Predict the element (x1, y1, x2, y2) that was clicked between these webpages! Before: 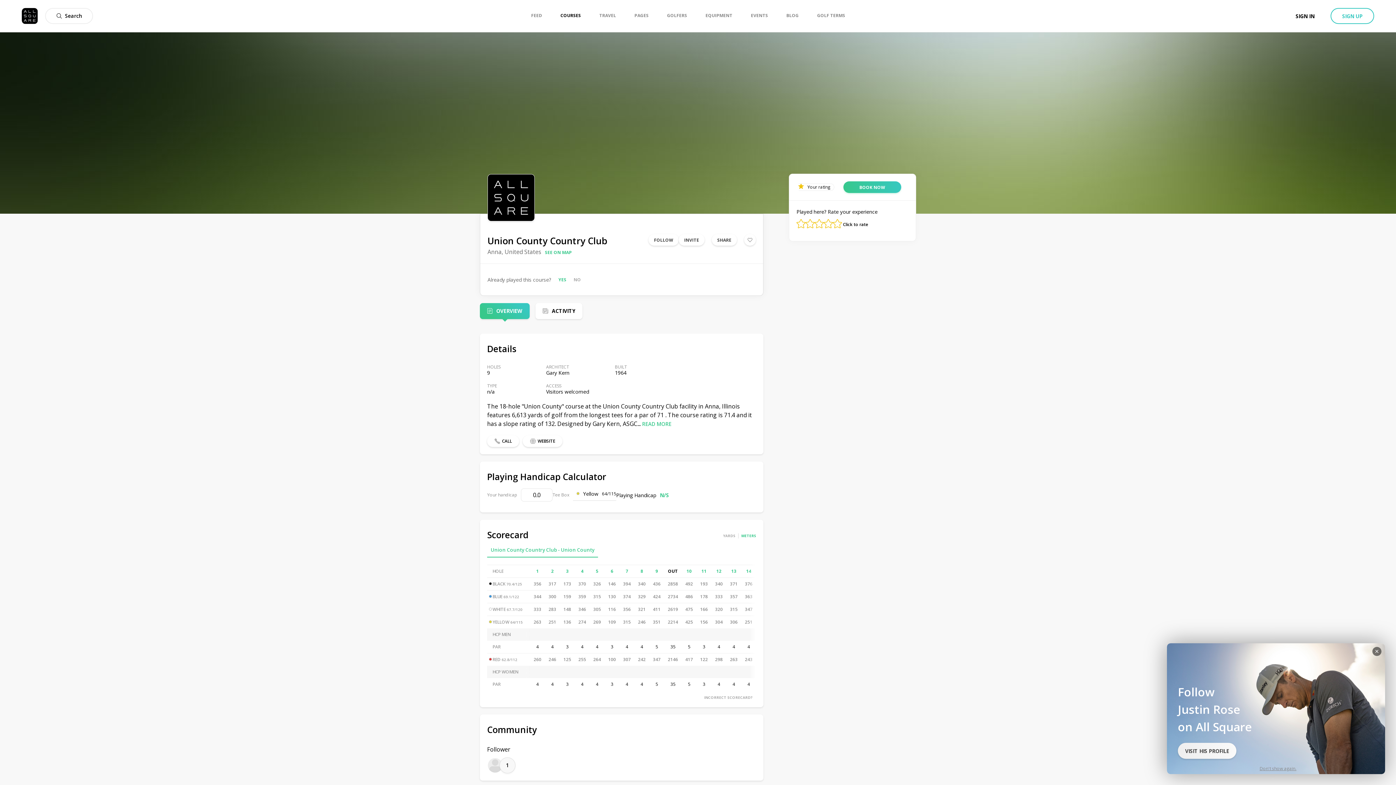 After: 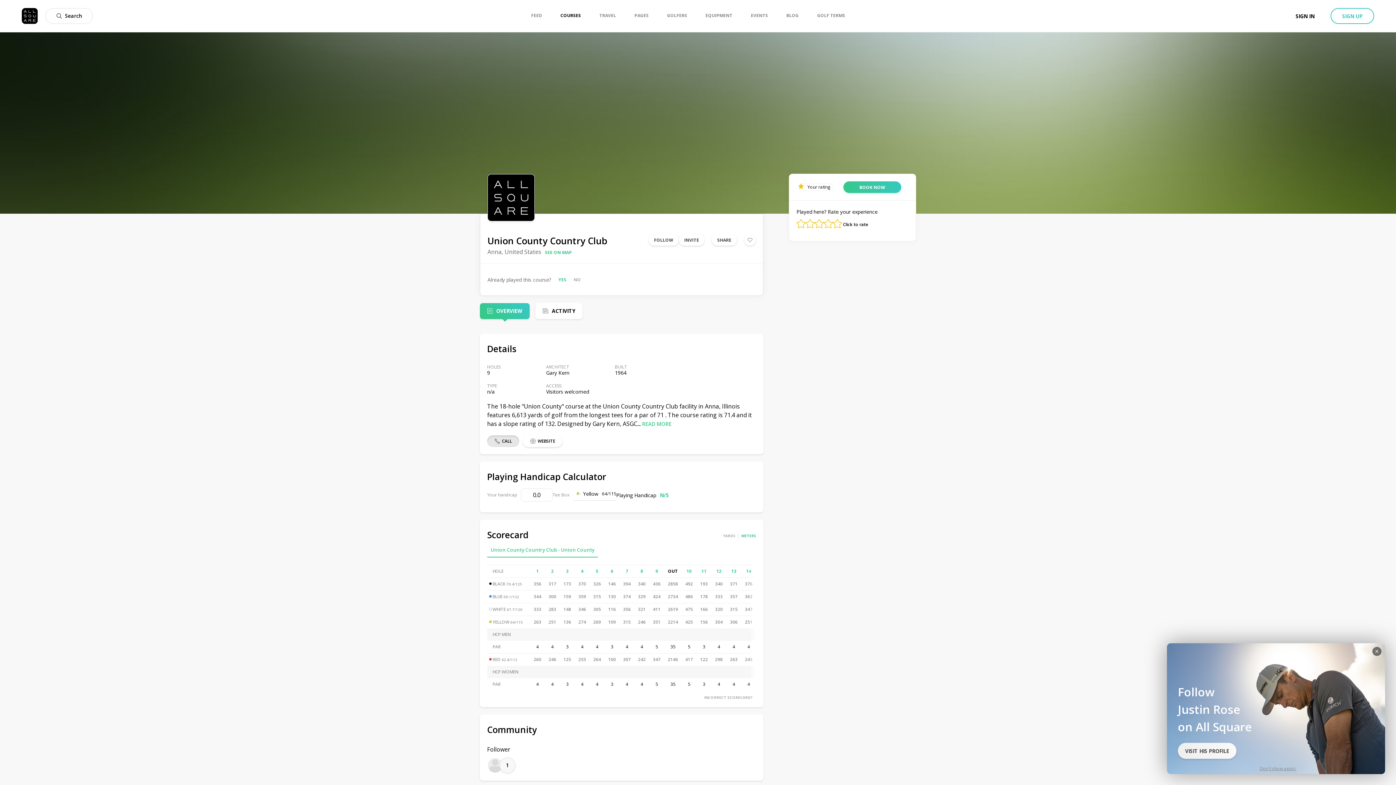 Action: bbox: (487, 435, 519, 447) label: CALL